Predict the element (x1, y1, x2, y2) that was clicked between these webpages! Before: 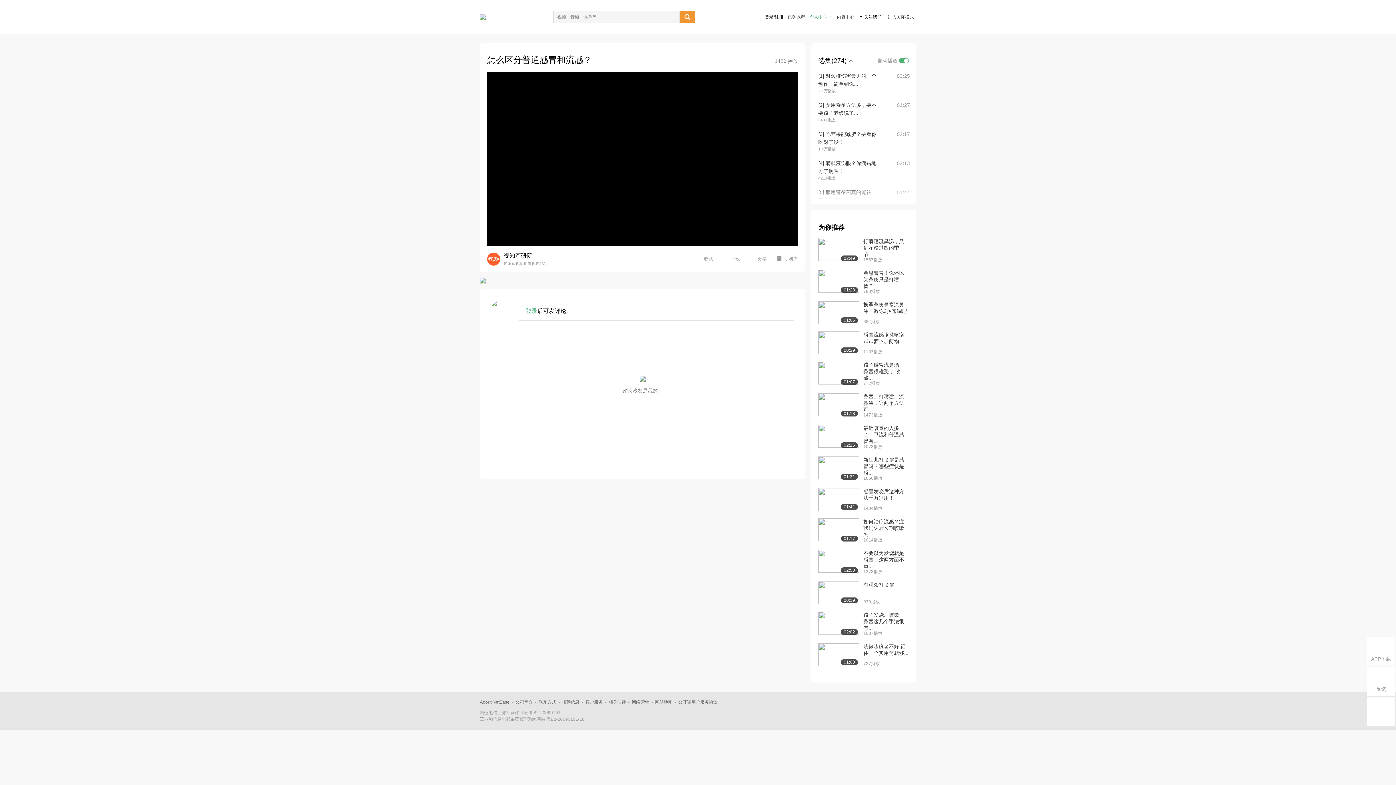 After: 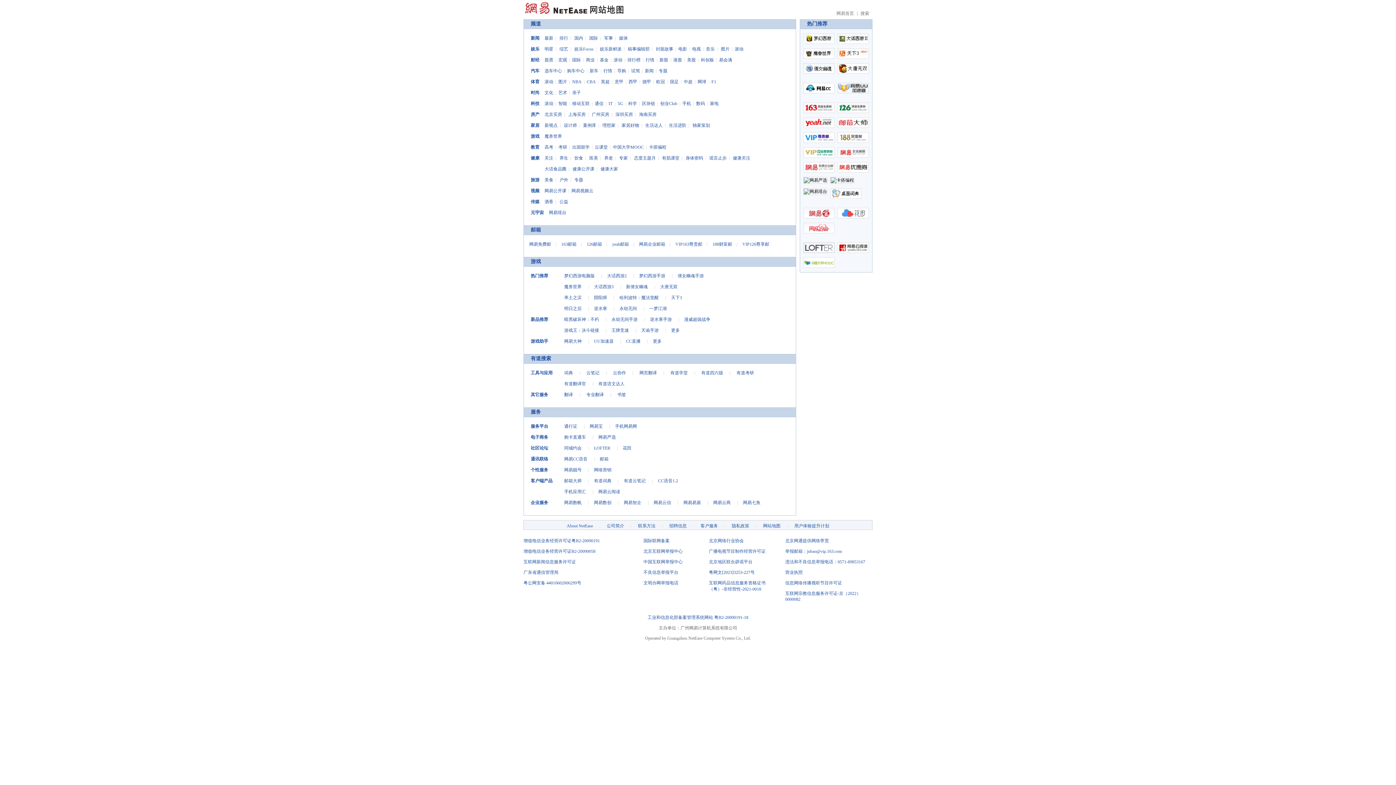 Action: label: 网站地图 bbox: (655, 700, 672, 705)